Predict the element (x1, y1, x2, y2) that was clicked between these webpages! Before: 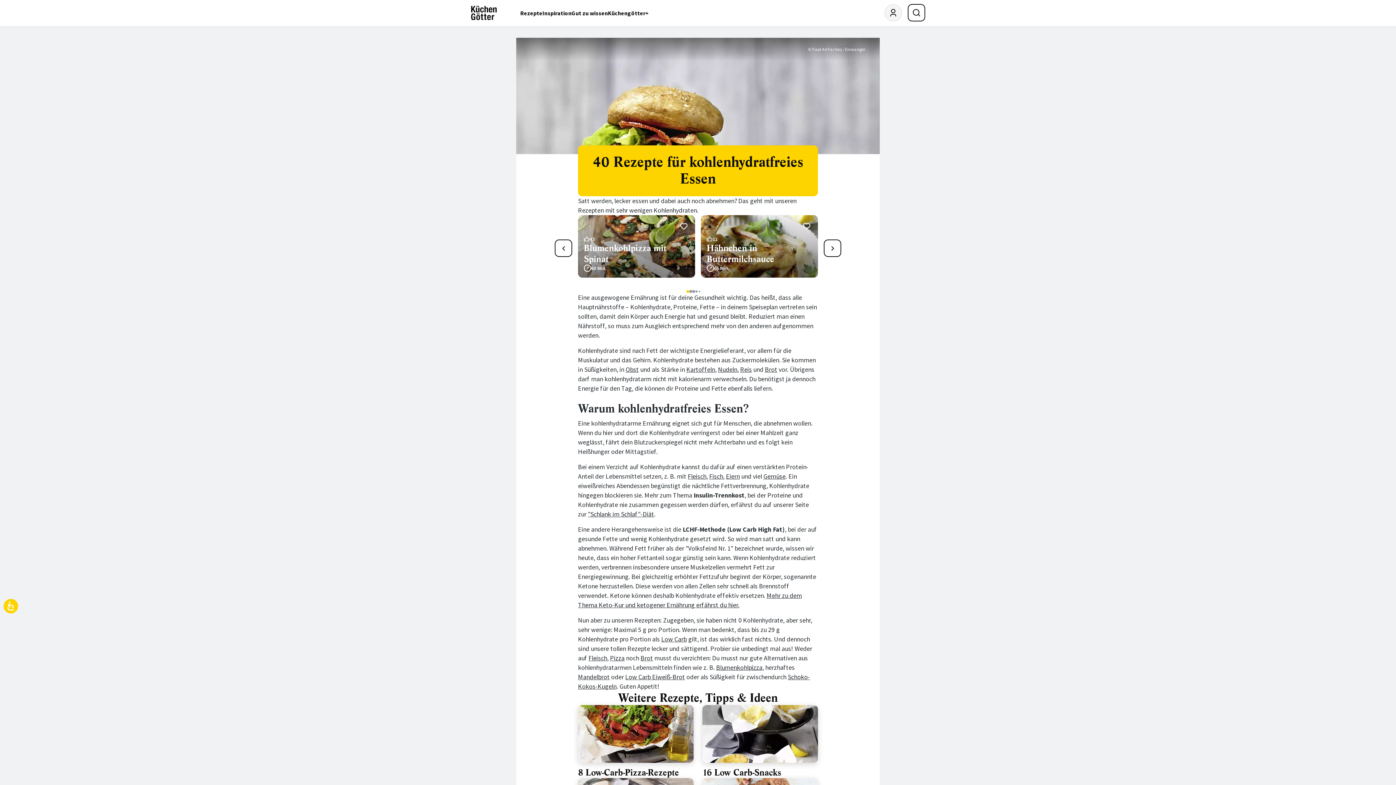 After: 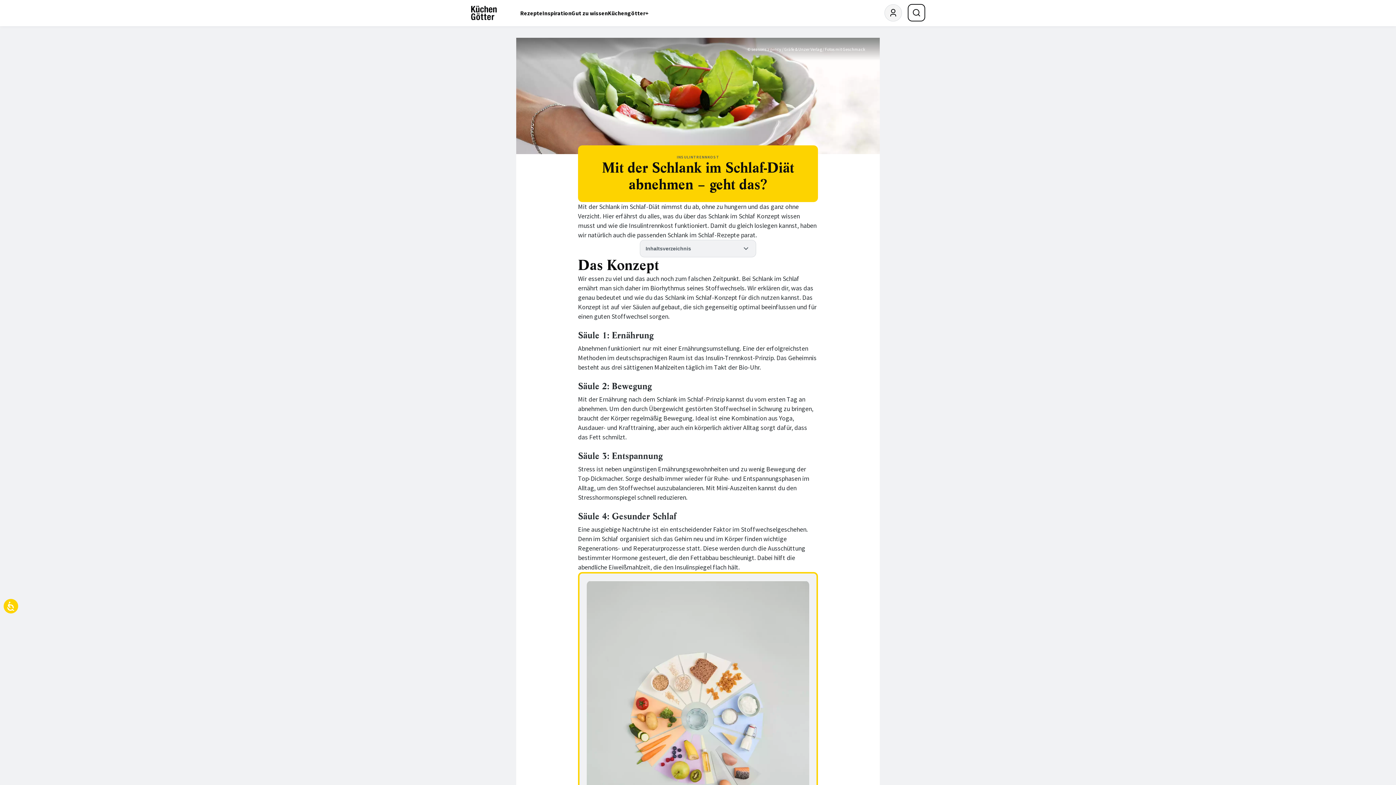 Action: bbox: (588, 510, 654, 518) label: "Schlank im Schlaf"-Diät